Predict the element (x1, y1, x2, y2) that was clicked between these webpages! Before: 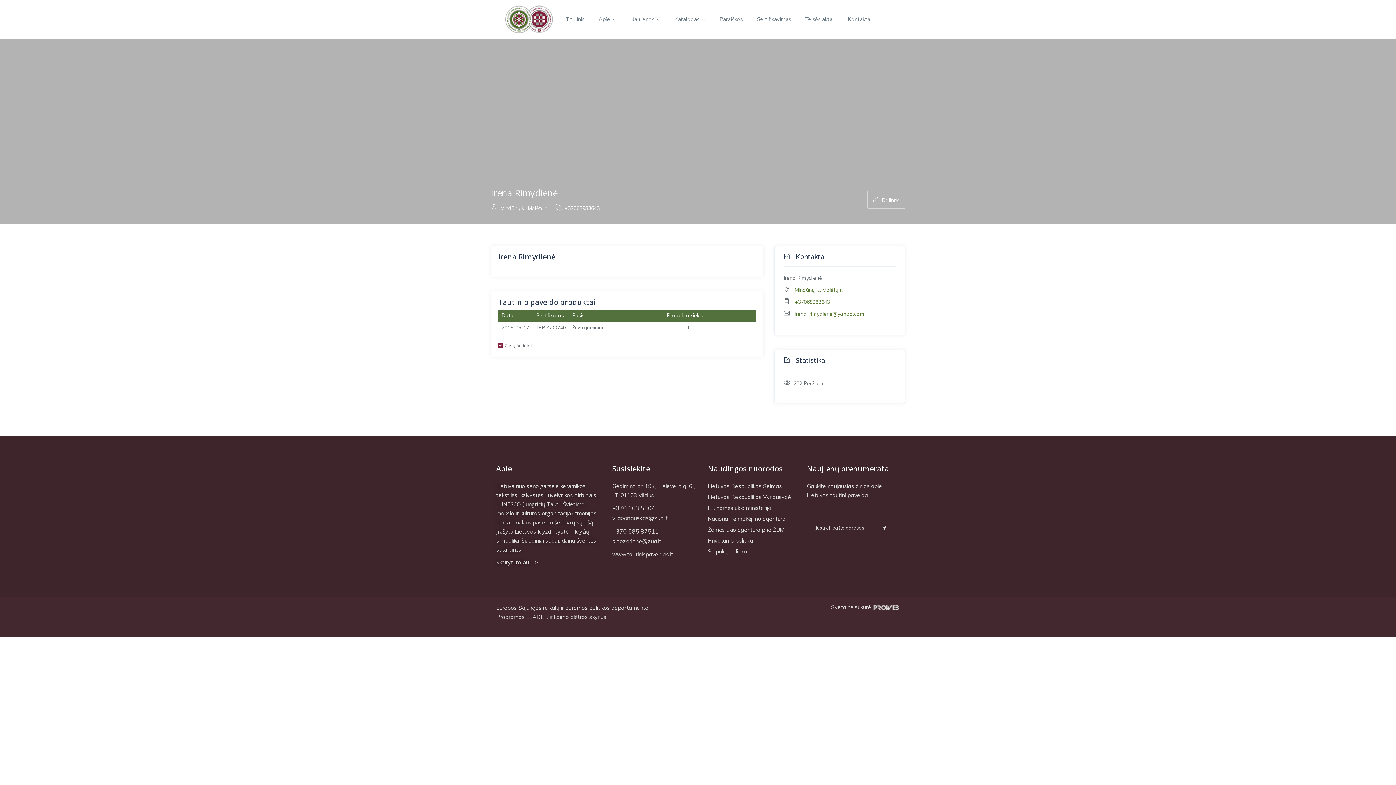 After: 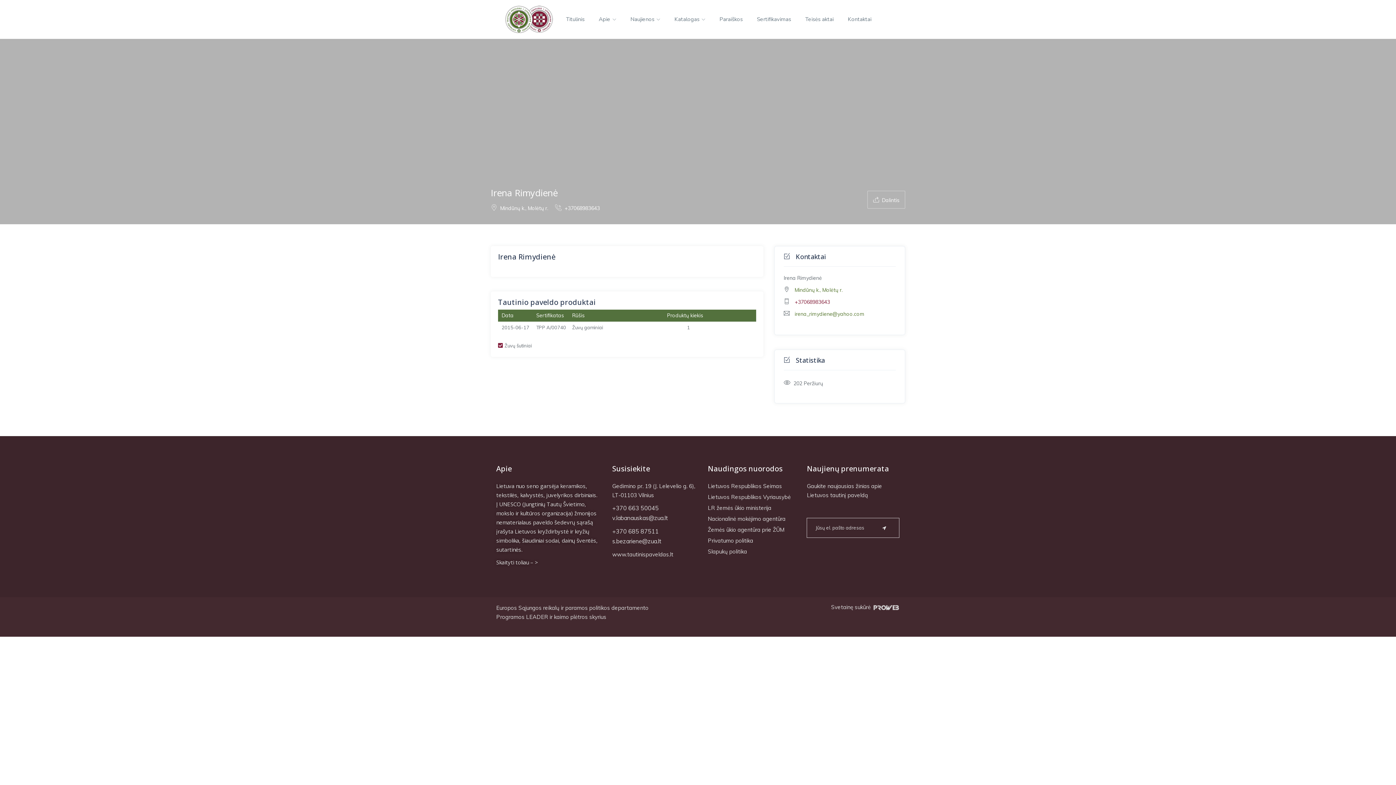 Action: bbox: (794, 298, 830, 305) label: +37068983643